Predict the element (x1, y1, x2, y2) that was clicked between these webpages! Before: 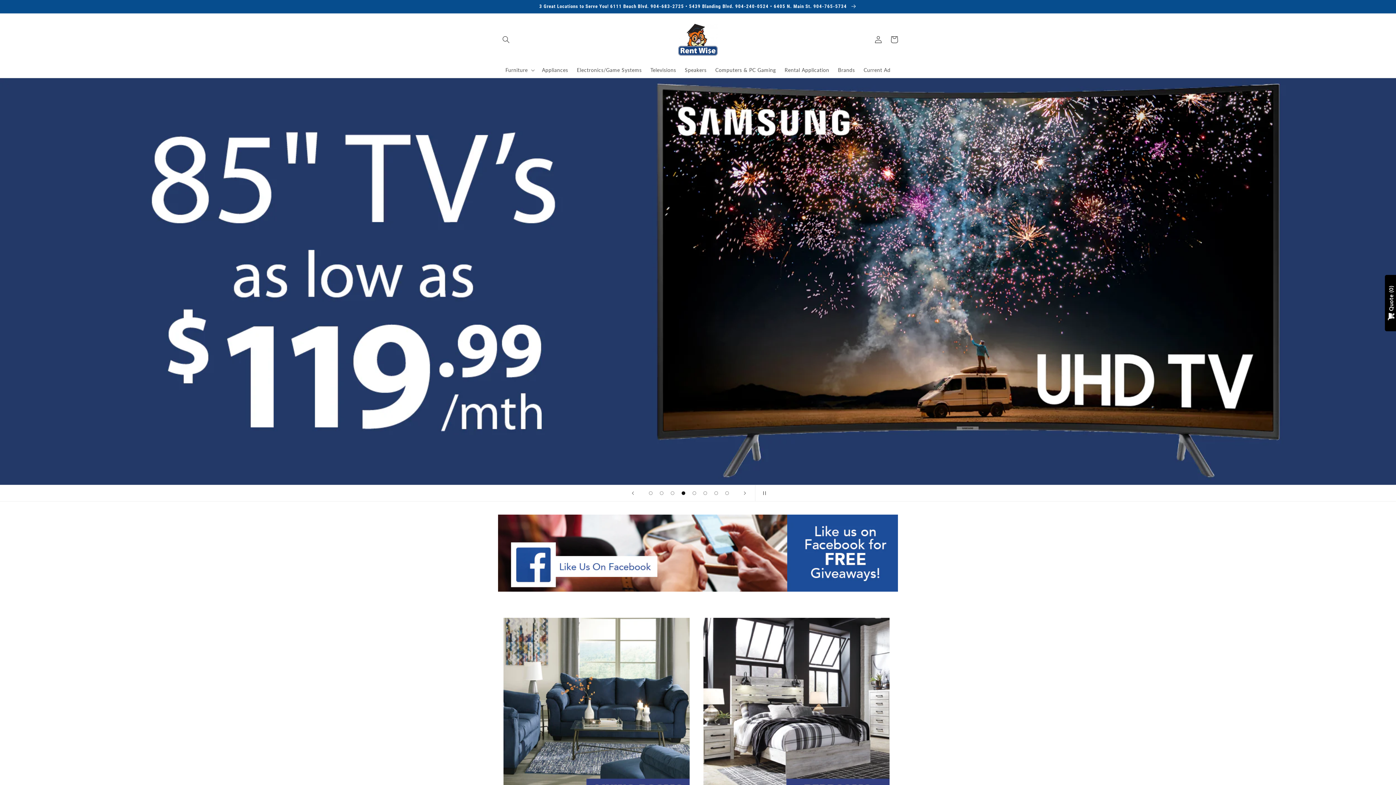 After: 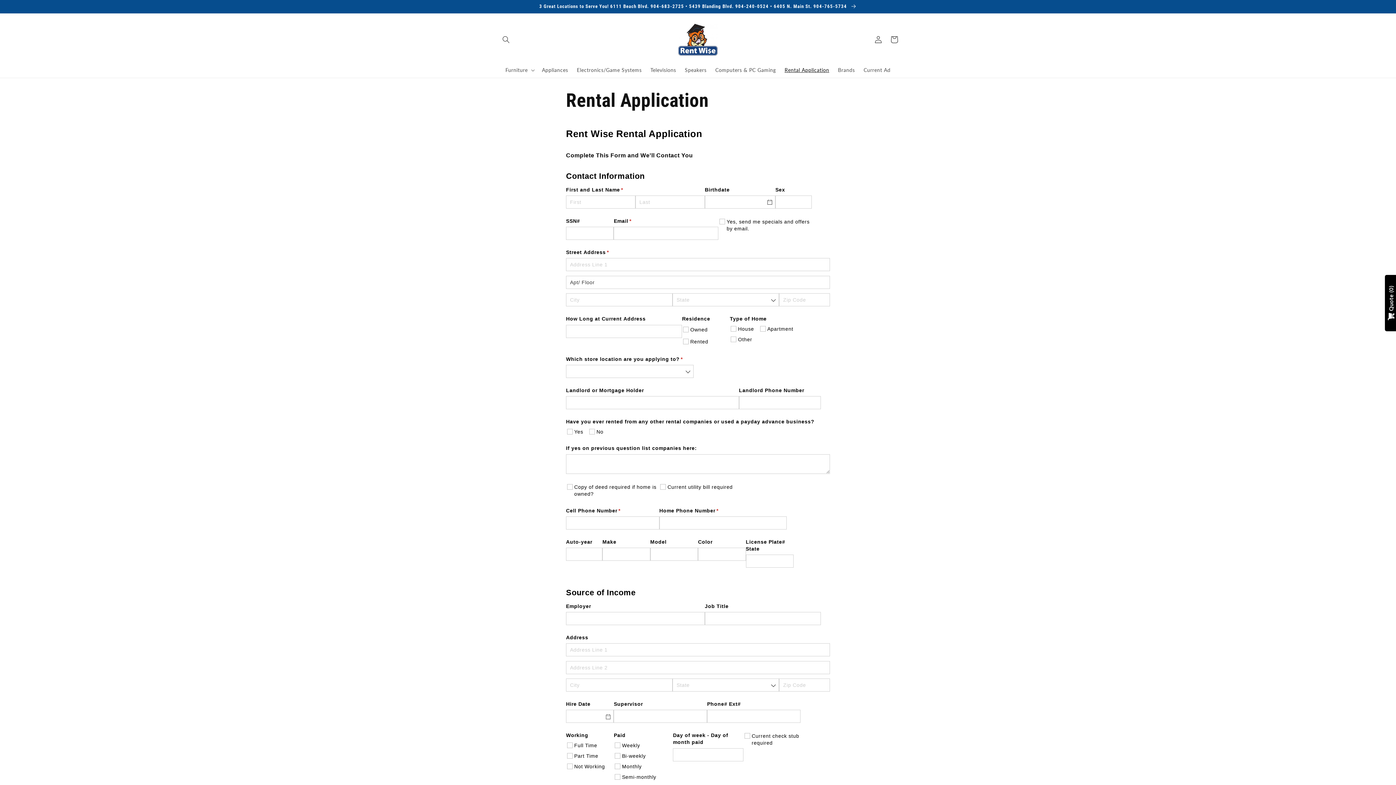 Action: label: Rental Application bbox: (780, 62, 833, 77)